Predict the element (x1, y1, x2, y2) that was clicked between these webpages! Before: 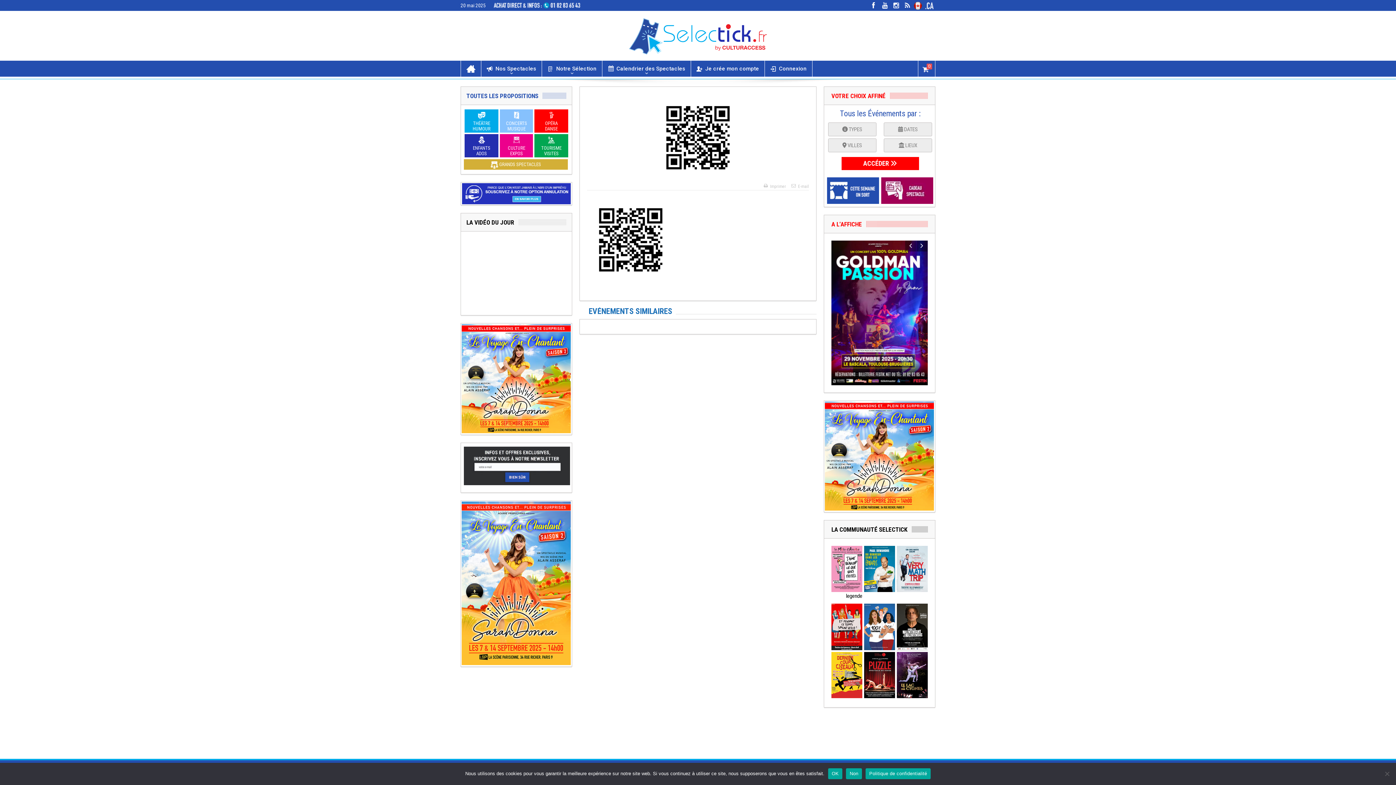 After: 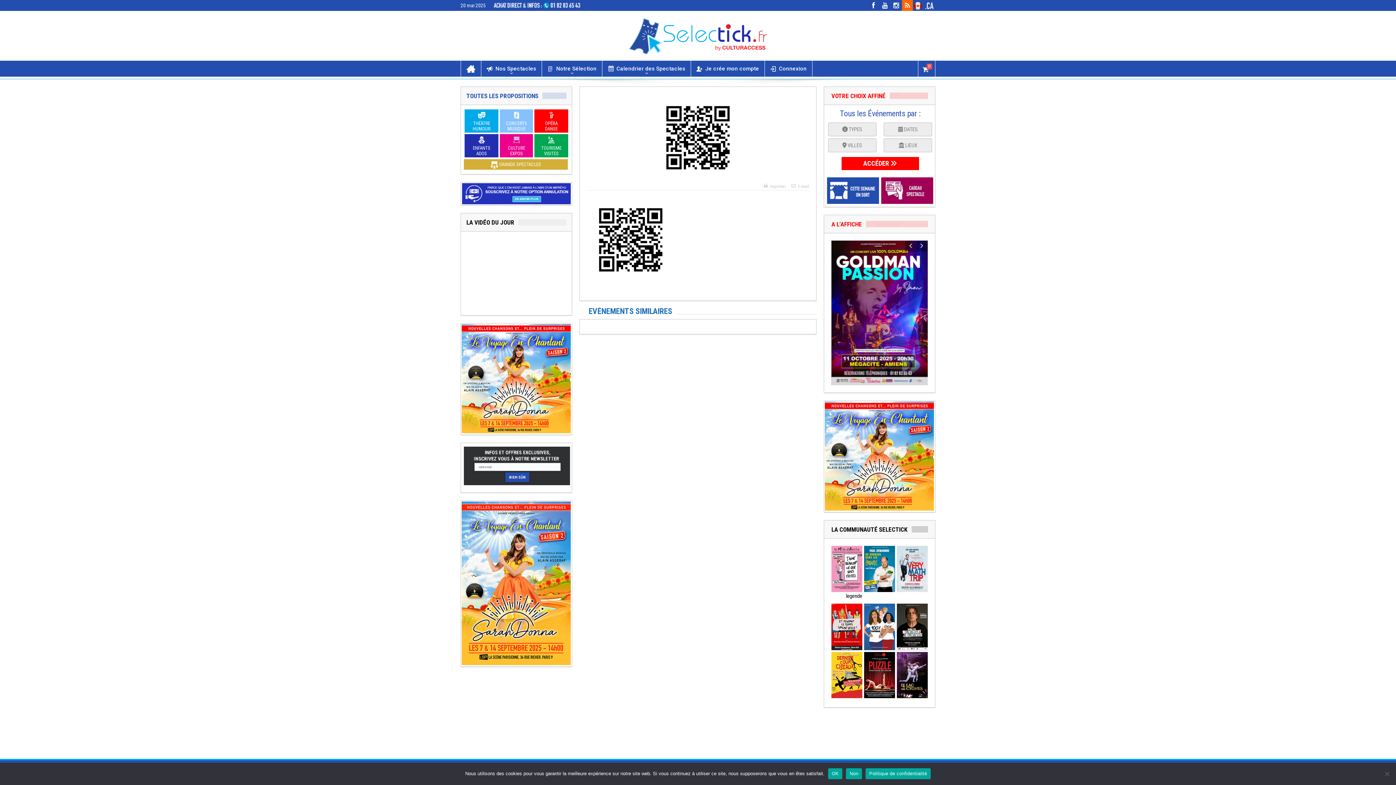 Action: bbox: (902, 0, 913, 10)